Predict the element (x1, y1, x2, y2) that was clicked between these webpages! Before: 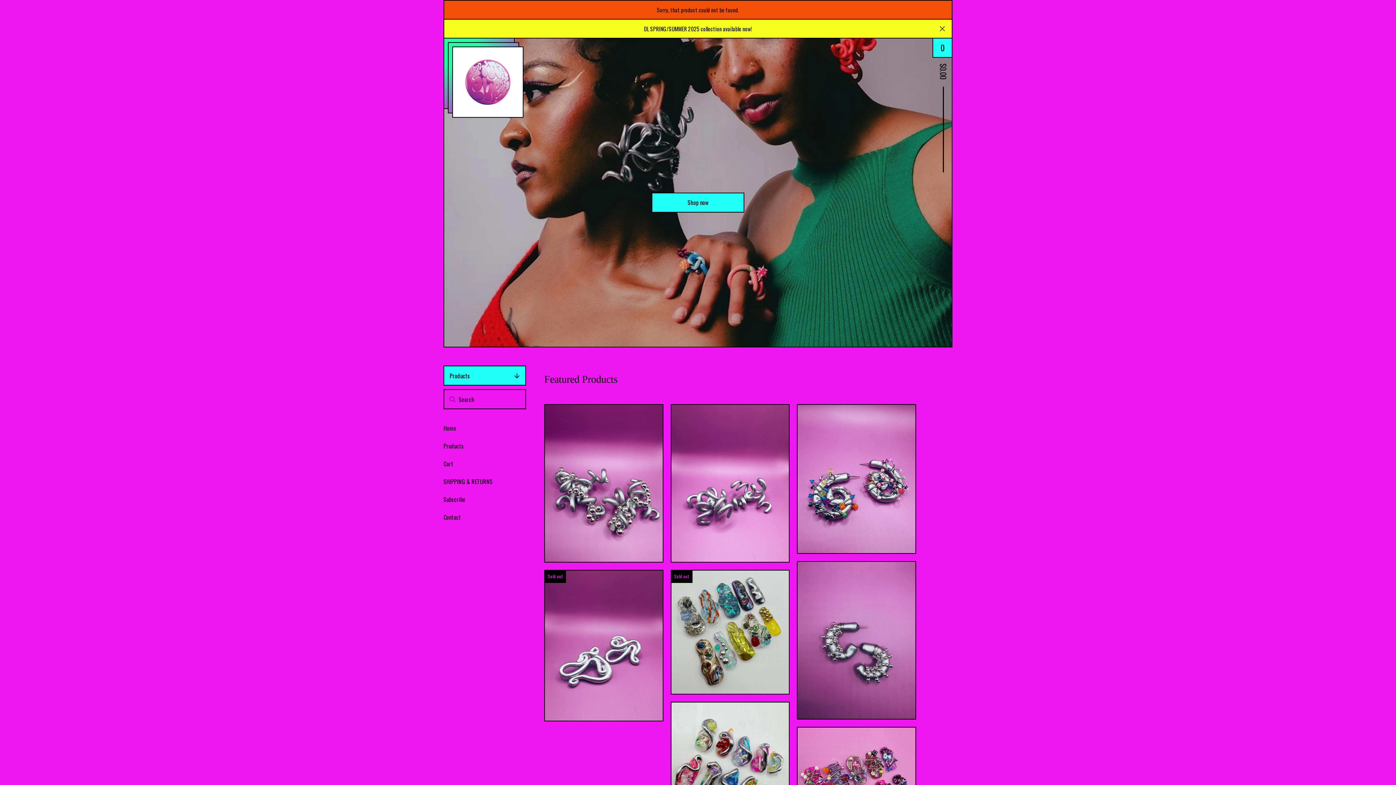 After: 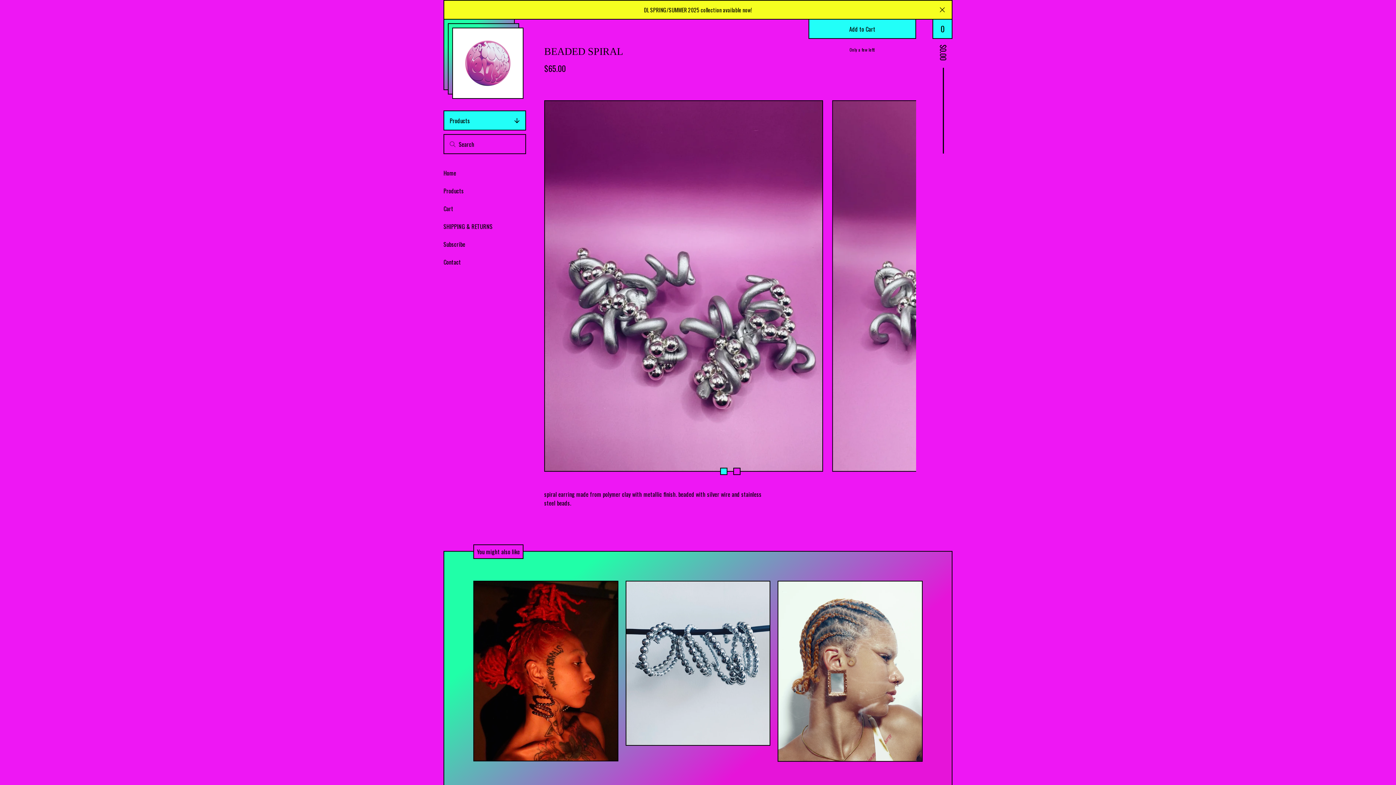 Action: label: BEADED SPIRAL
$65.00 bbox: (540, 400, 667, 566)